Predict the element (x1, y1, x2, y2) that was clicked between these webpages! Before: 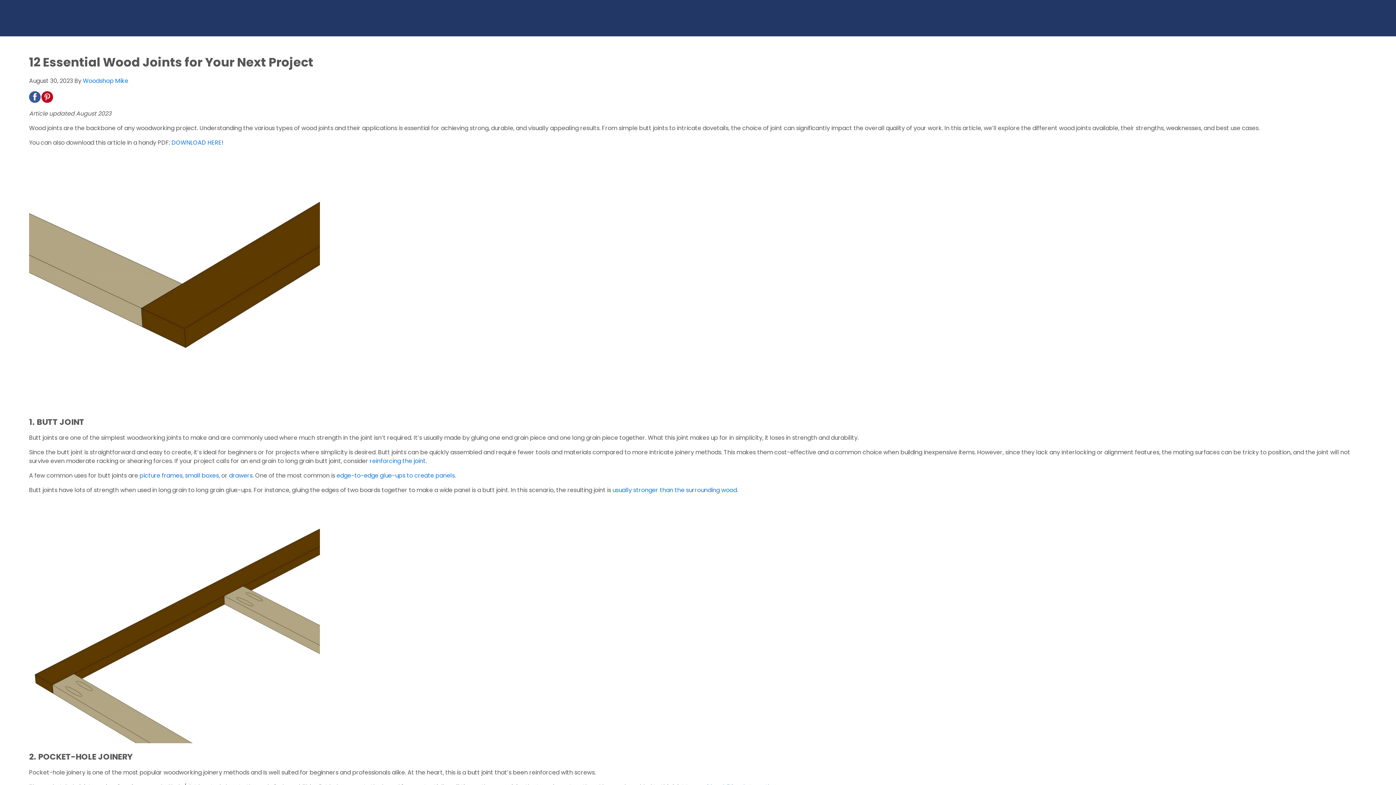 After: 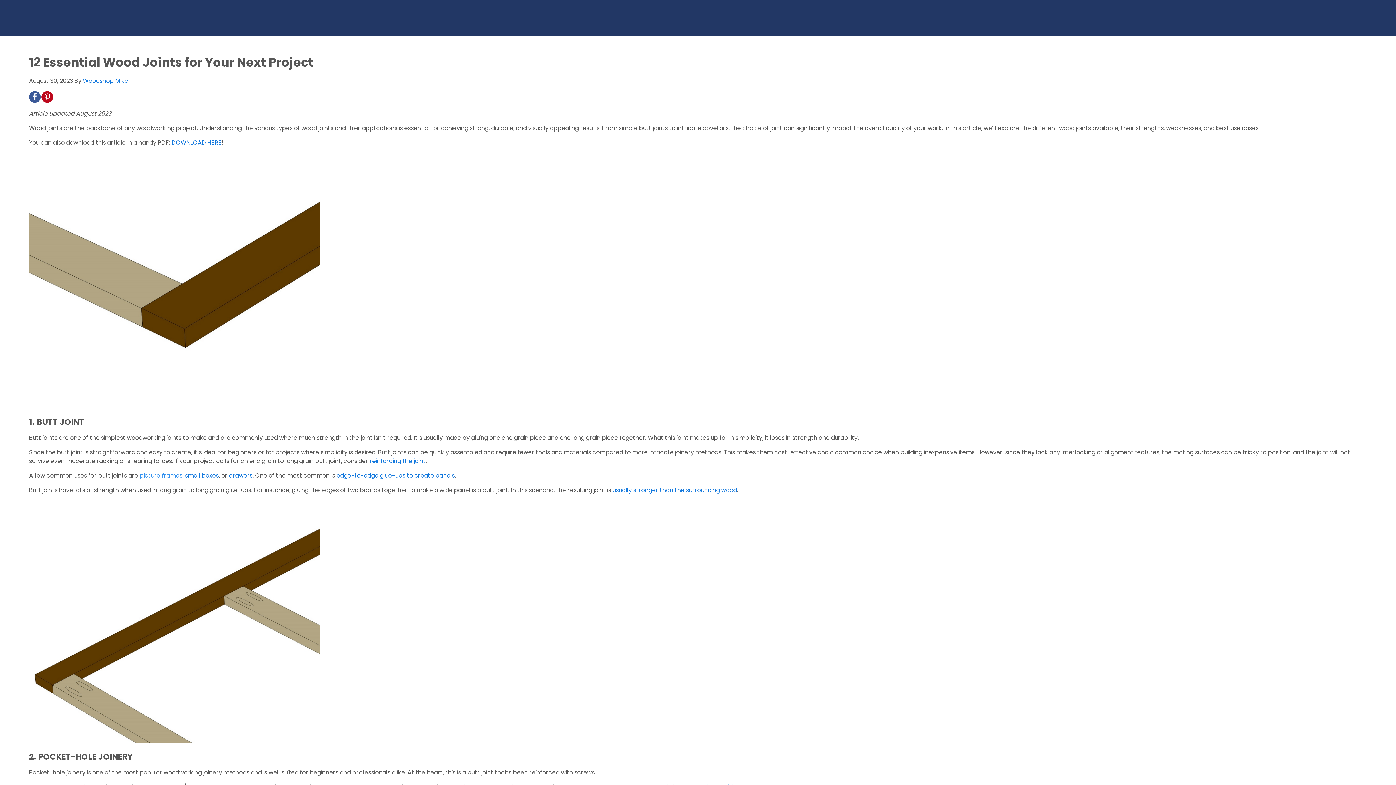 Action: bbox: (139, 471, 182, 479) label: picture frames